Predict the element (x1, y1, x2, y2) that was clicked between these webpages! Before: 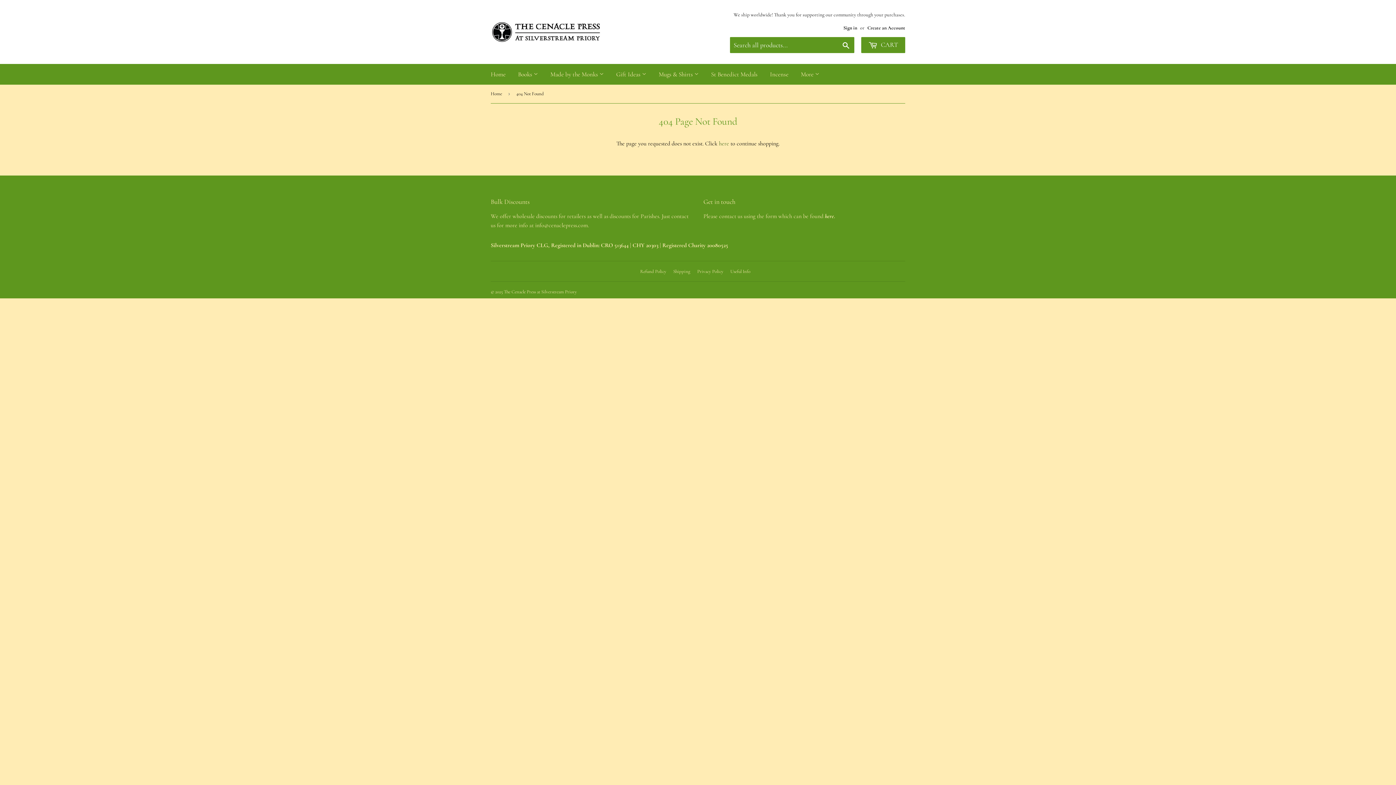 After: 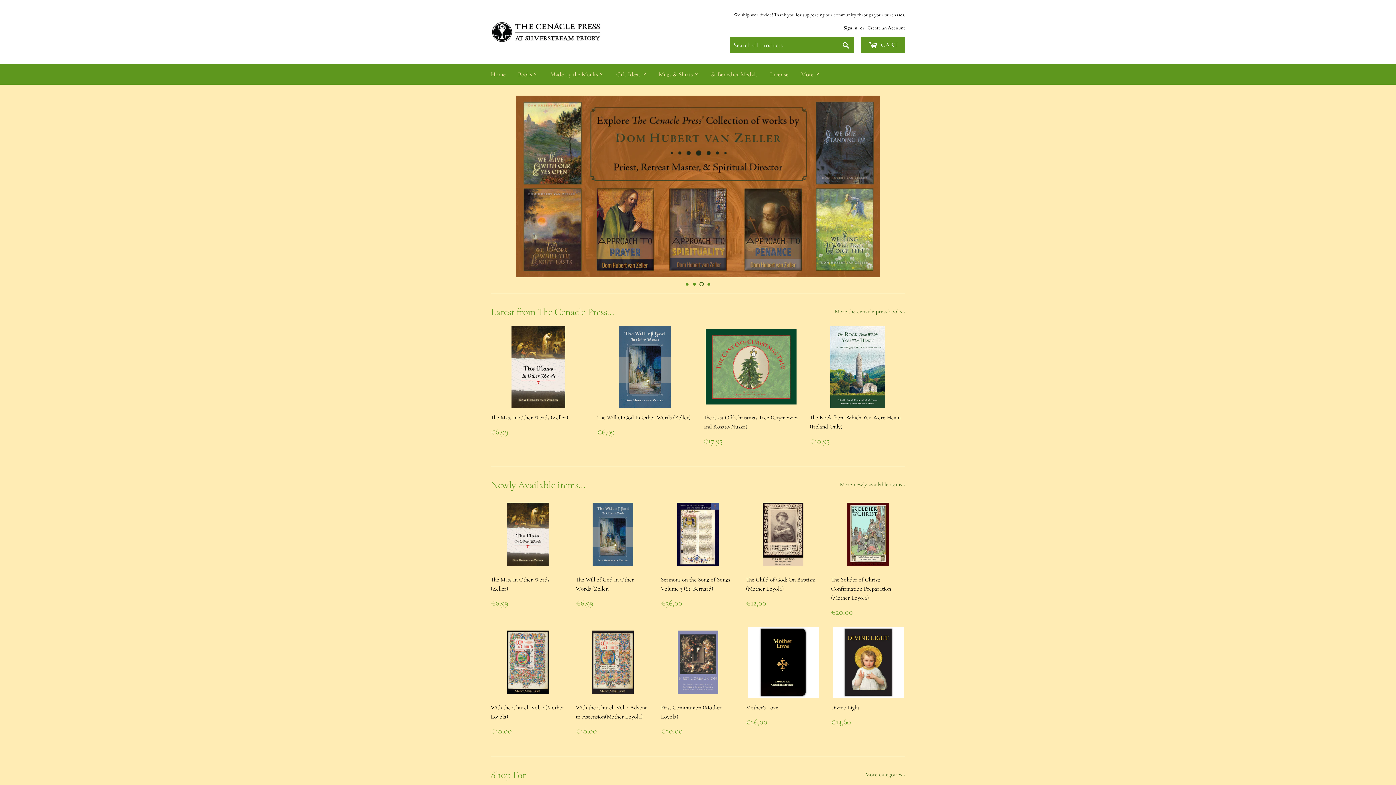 Action: label: Books  bbox: (512, 64, 543, 84)